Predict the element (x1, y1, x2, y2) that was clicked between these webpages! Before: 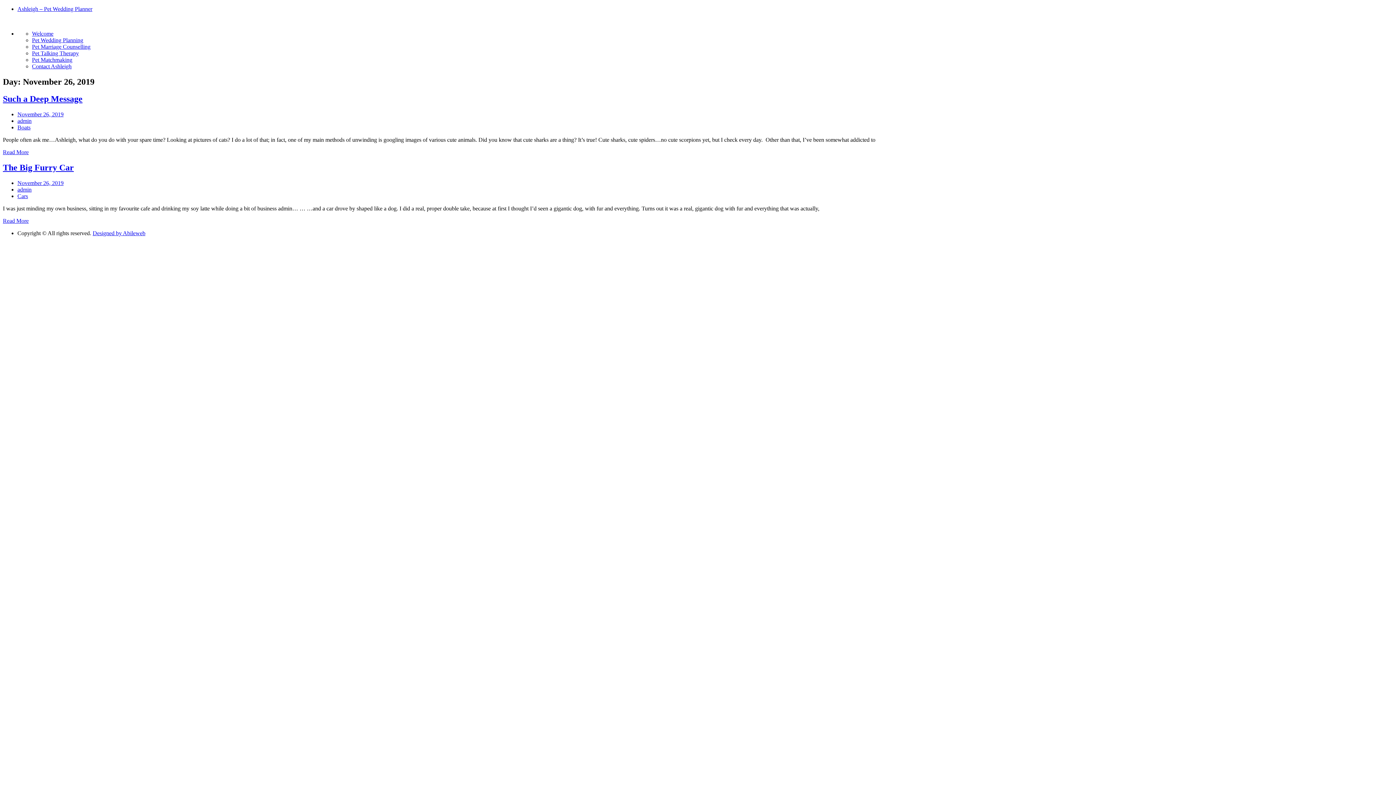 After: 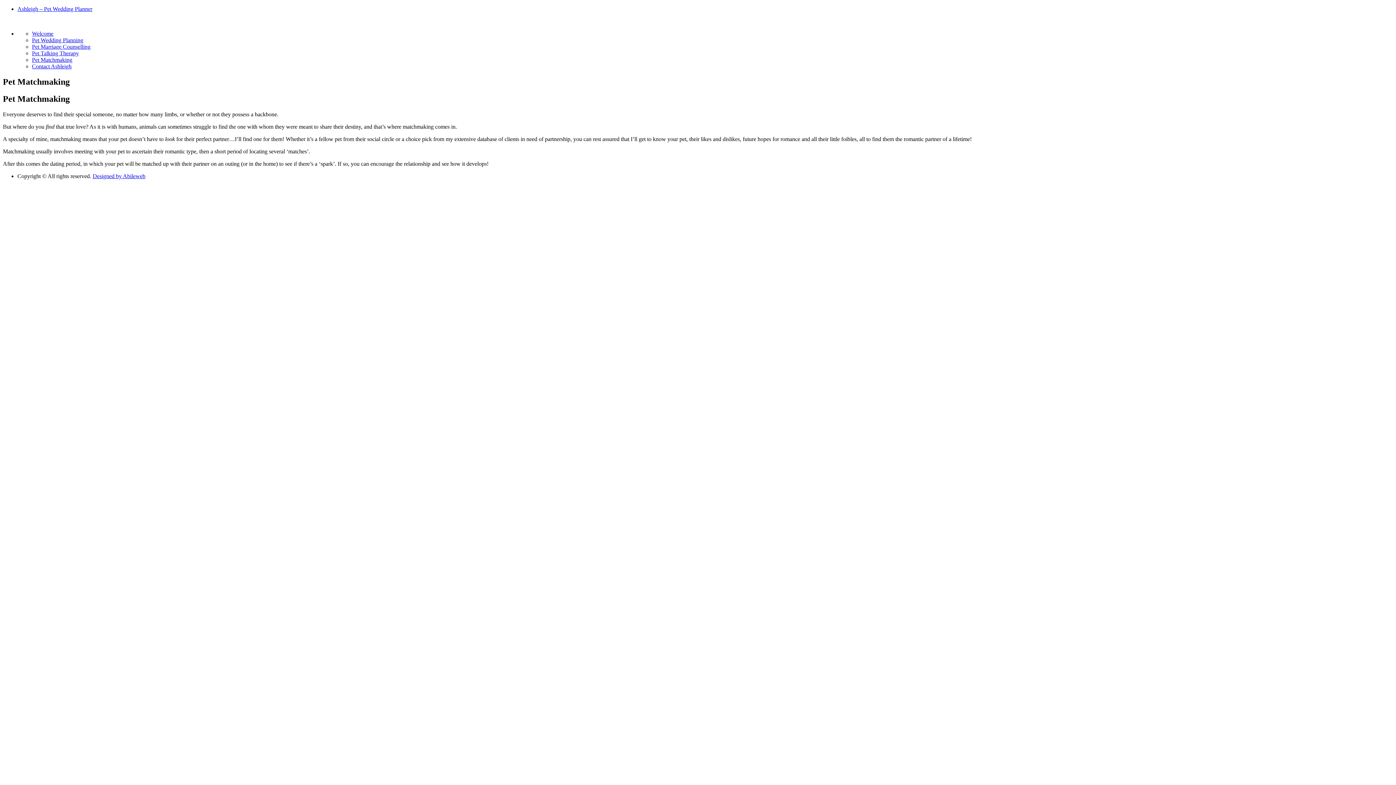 Action: label: Pet Matchmaking bbox: (32, 56, 72, 62)